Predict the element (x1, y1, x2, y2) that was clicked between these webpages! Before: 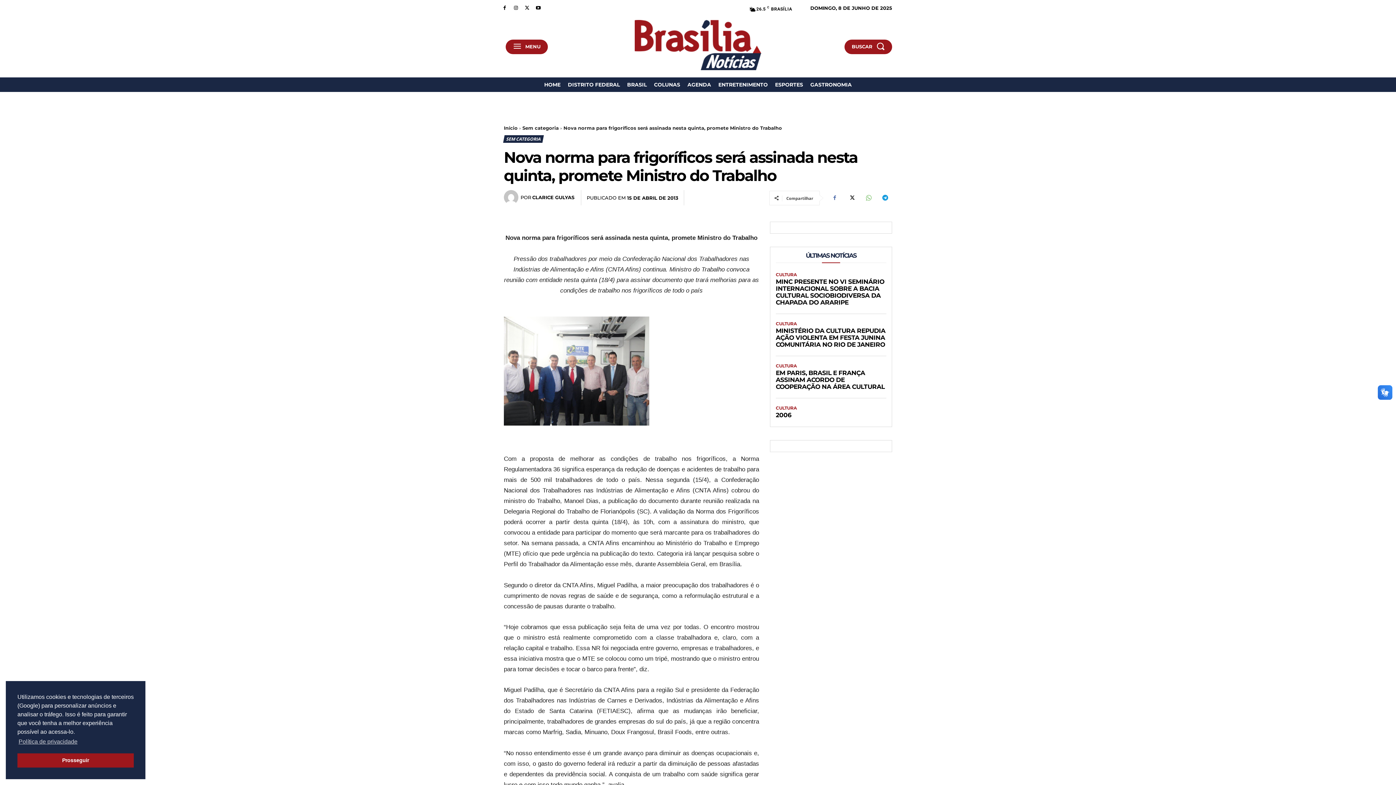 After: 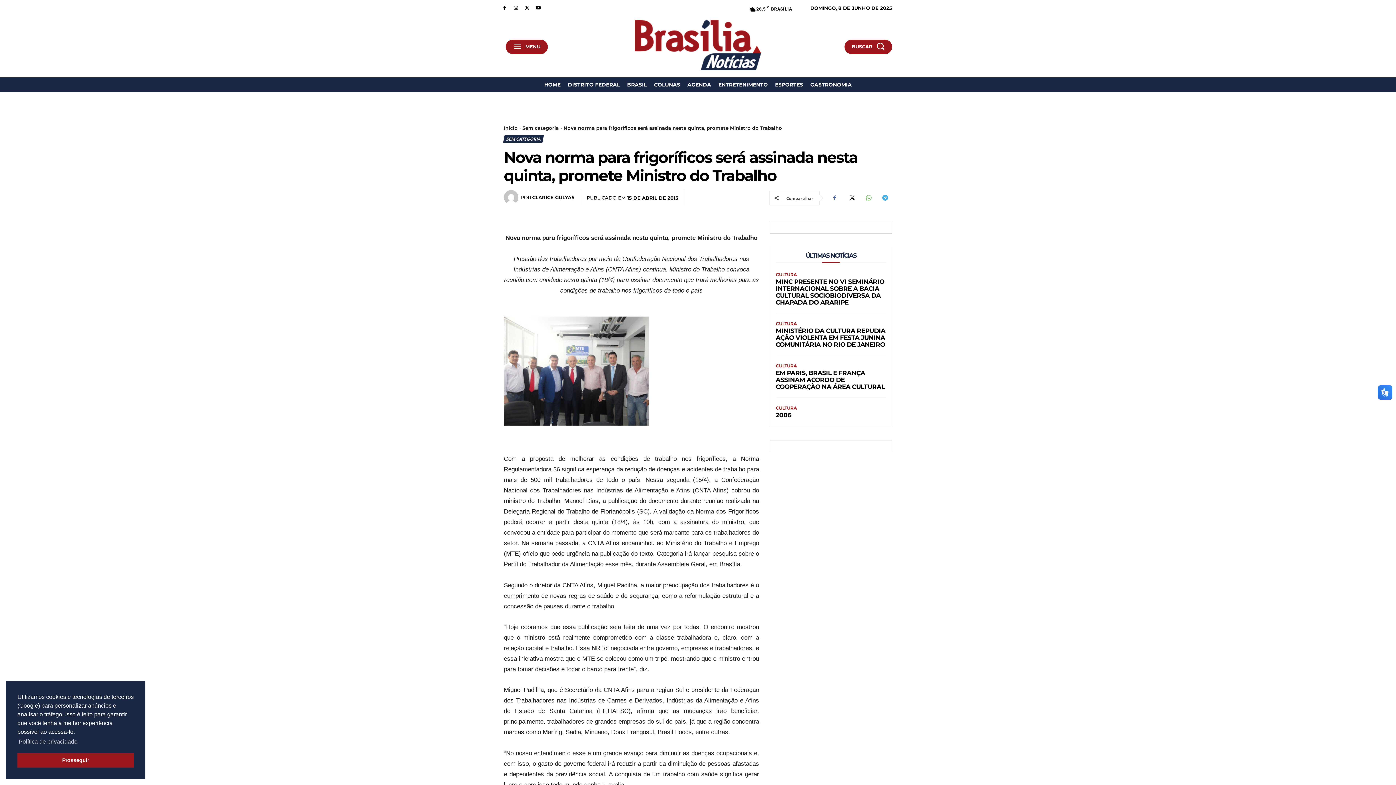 Action: bbox: (877, 190, 892, 205)